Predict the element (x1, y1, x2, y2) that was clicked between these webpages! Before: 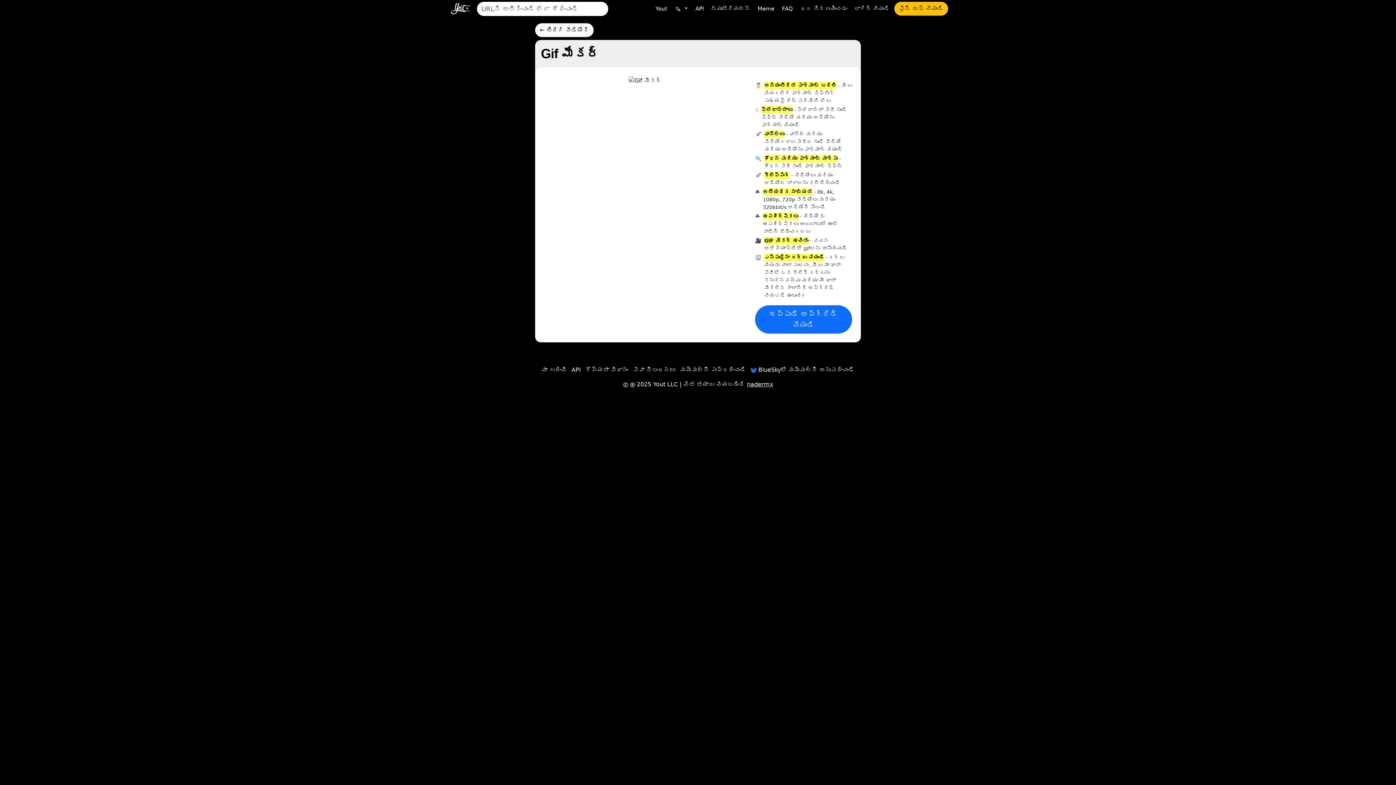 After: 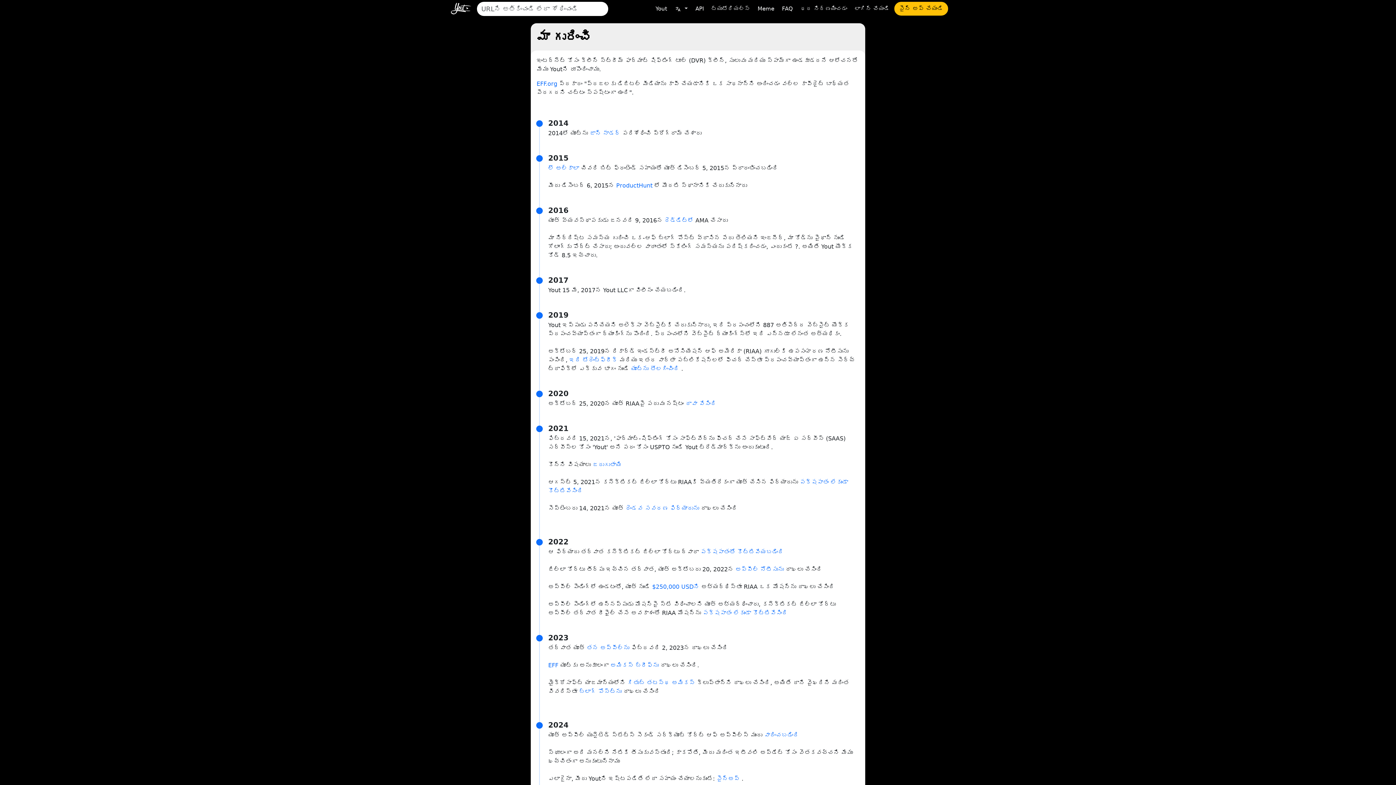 Action: bbox: (541, 366, 566, 373) label: మా గురించి